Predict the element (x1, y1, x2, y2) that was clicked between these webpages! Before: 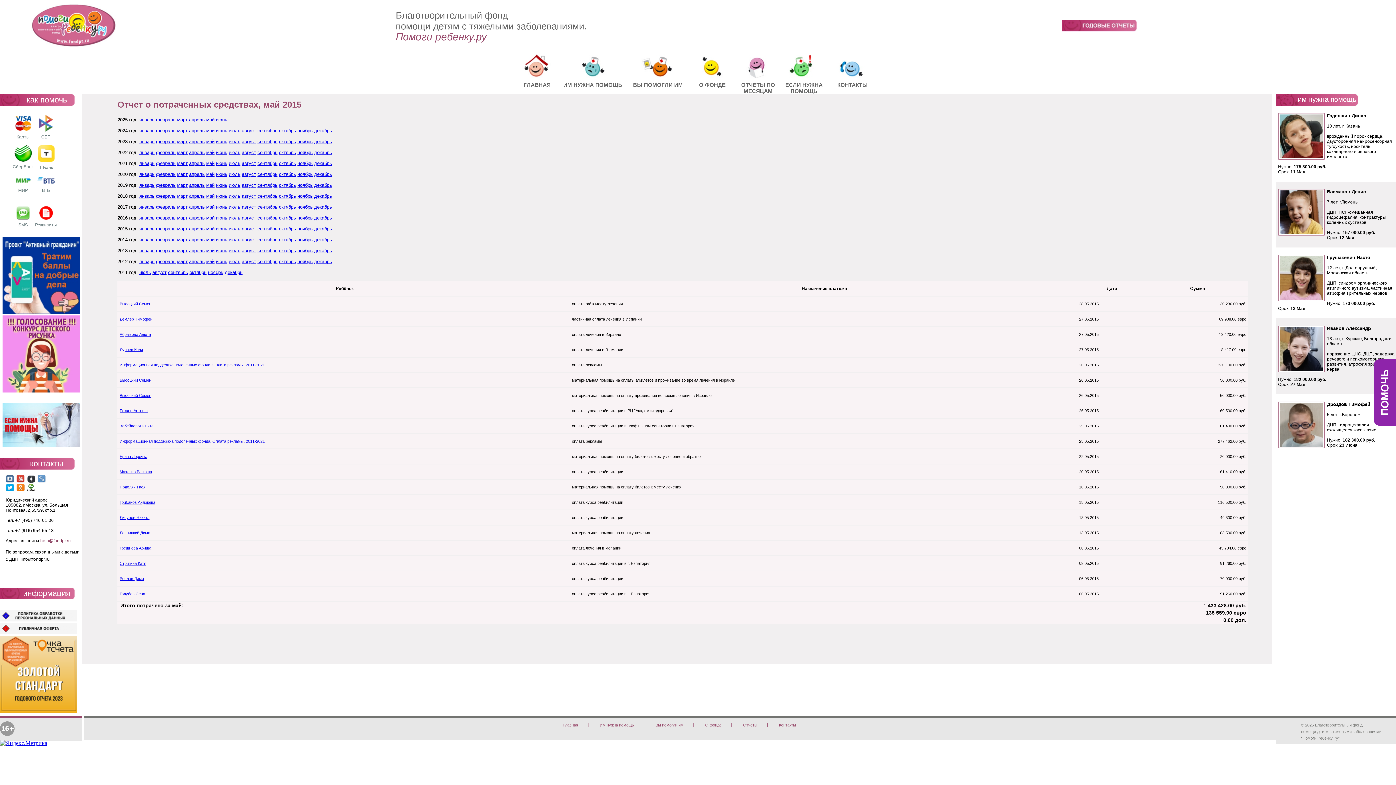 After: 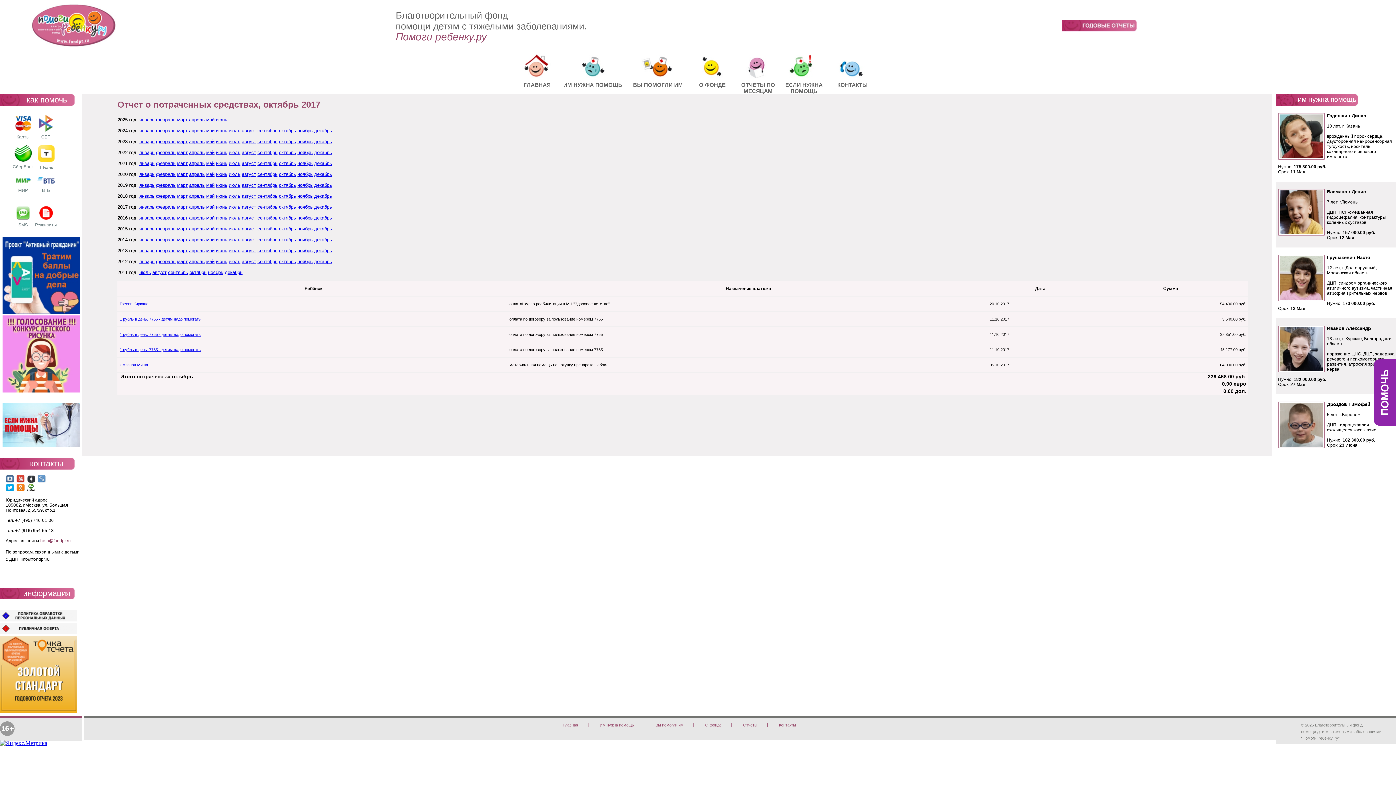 Action: label: октябрь bbox: (278, 204, 296, 209)